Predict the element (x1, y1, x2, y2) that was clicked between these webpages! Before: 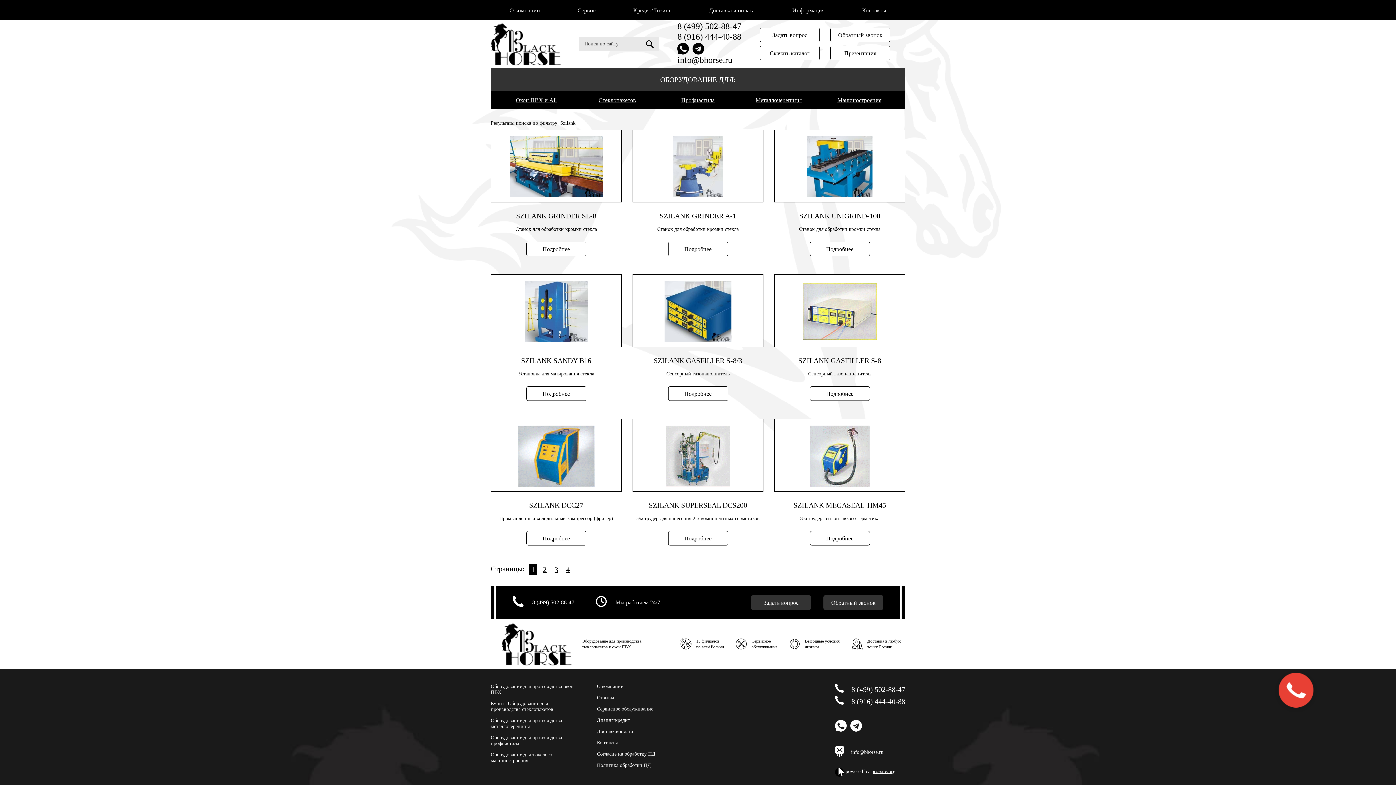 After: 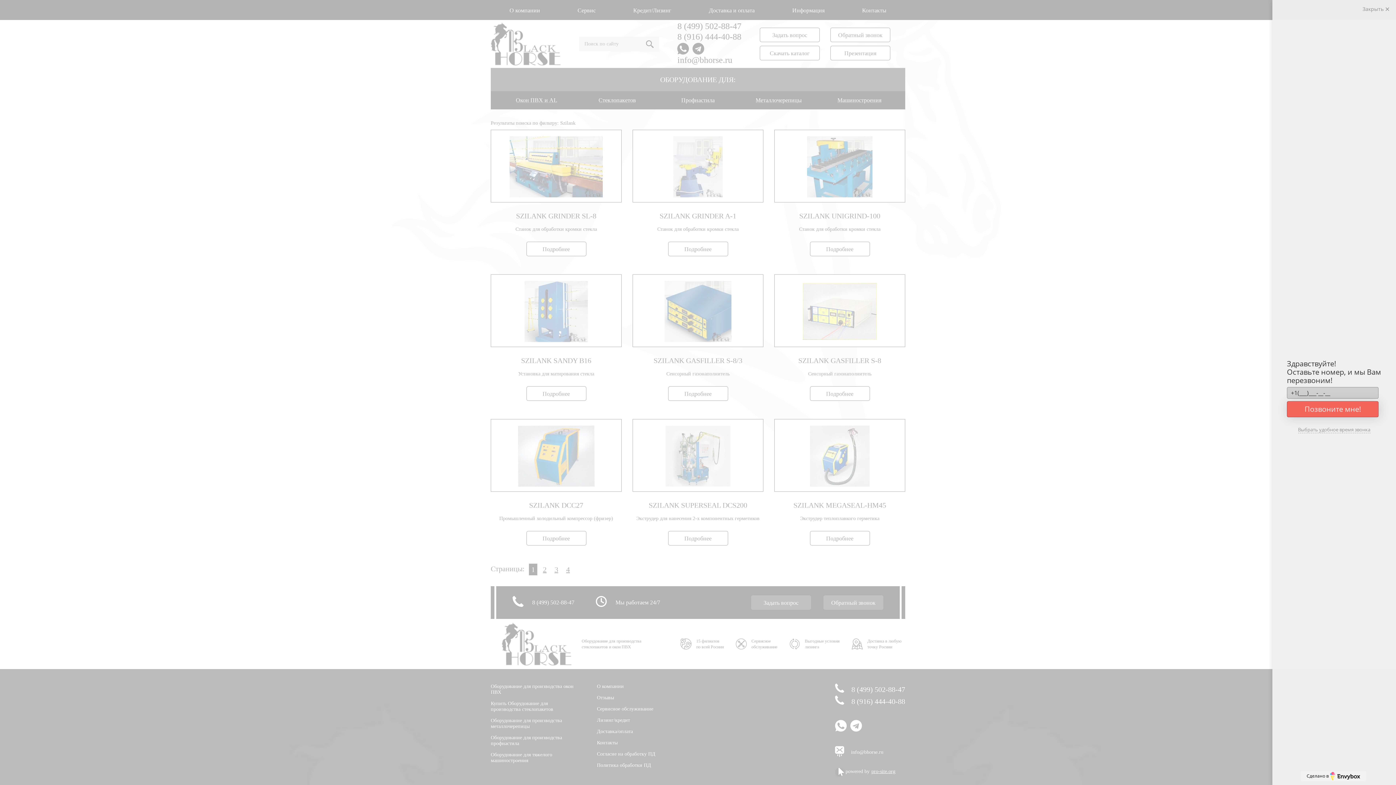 Action: label:  
8 (916) 444-40-88 bbox: (835, 695, 905, 707)